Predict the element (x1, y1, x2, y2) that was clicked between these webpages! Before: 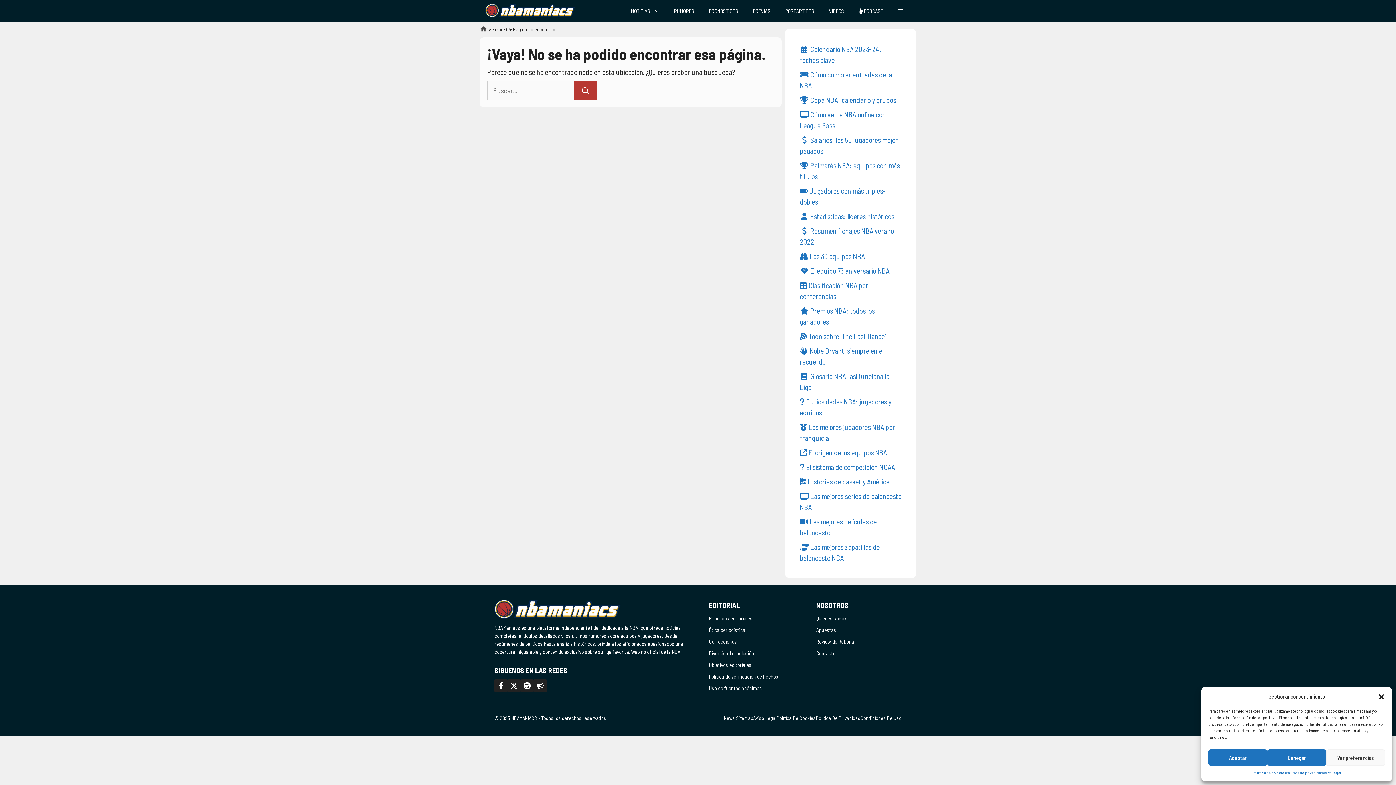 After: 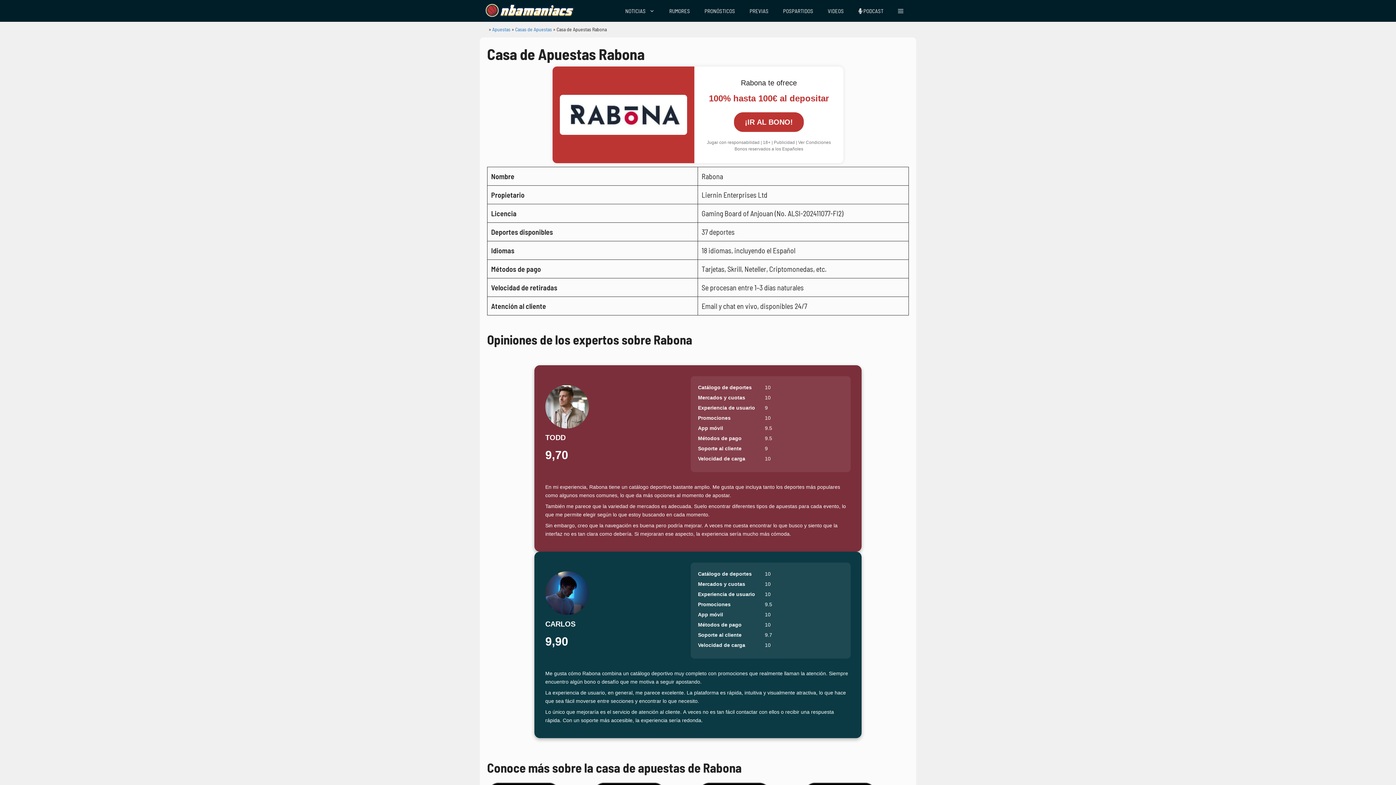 Action: label: Review de Rabona bbox: (816, 638, 854, 645)